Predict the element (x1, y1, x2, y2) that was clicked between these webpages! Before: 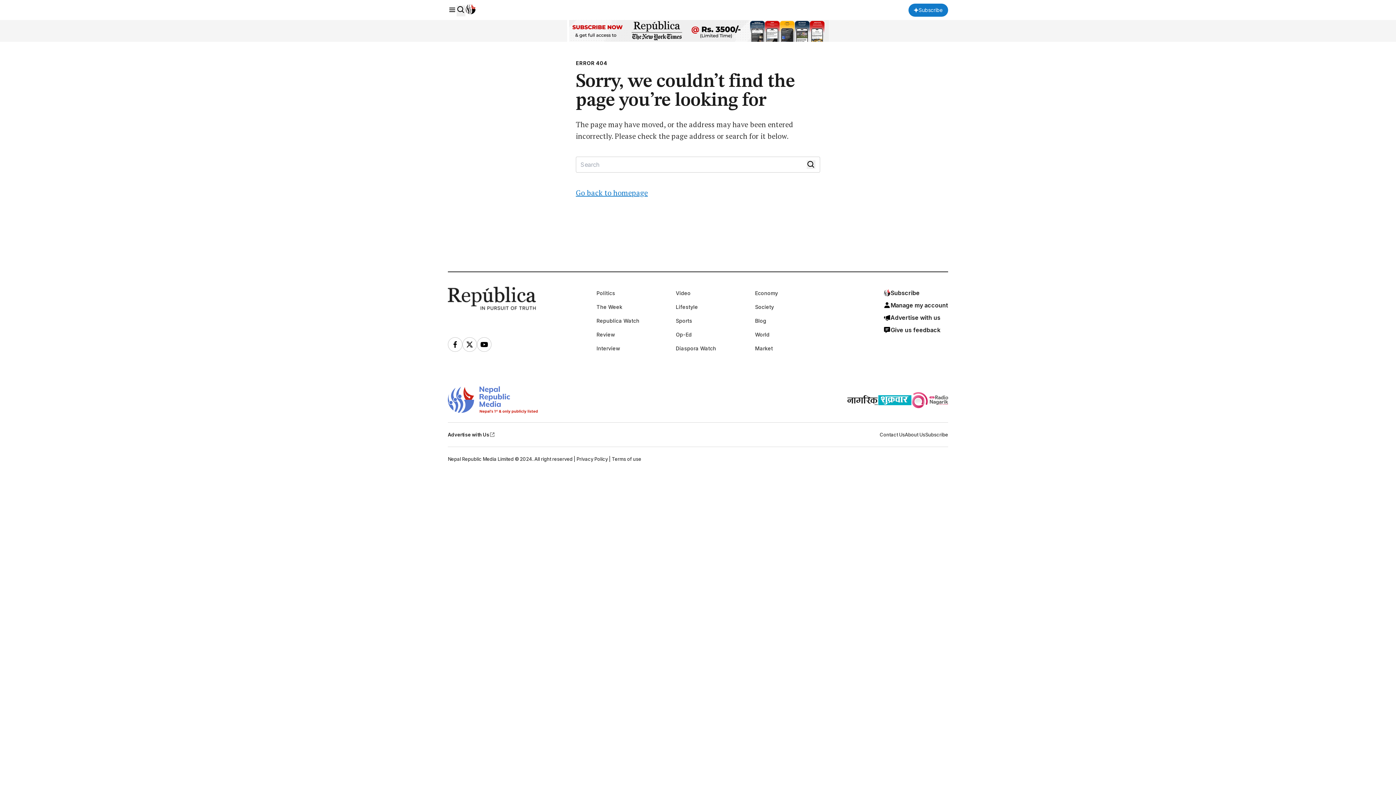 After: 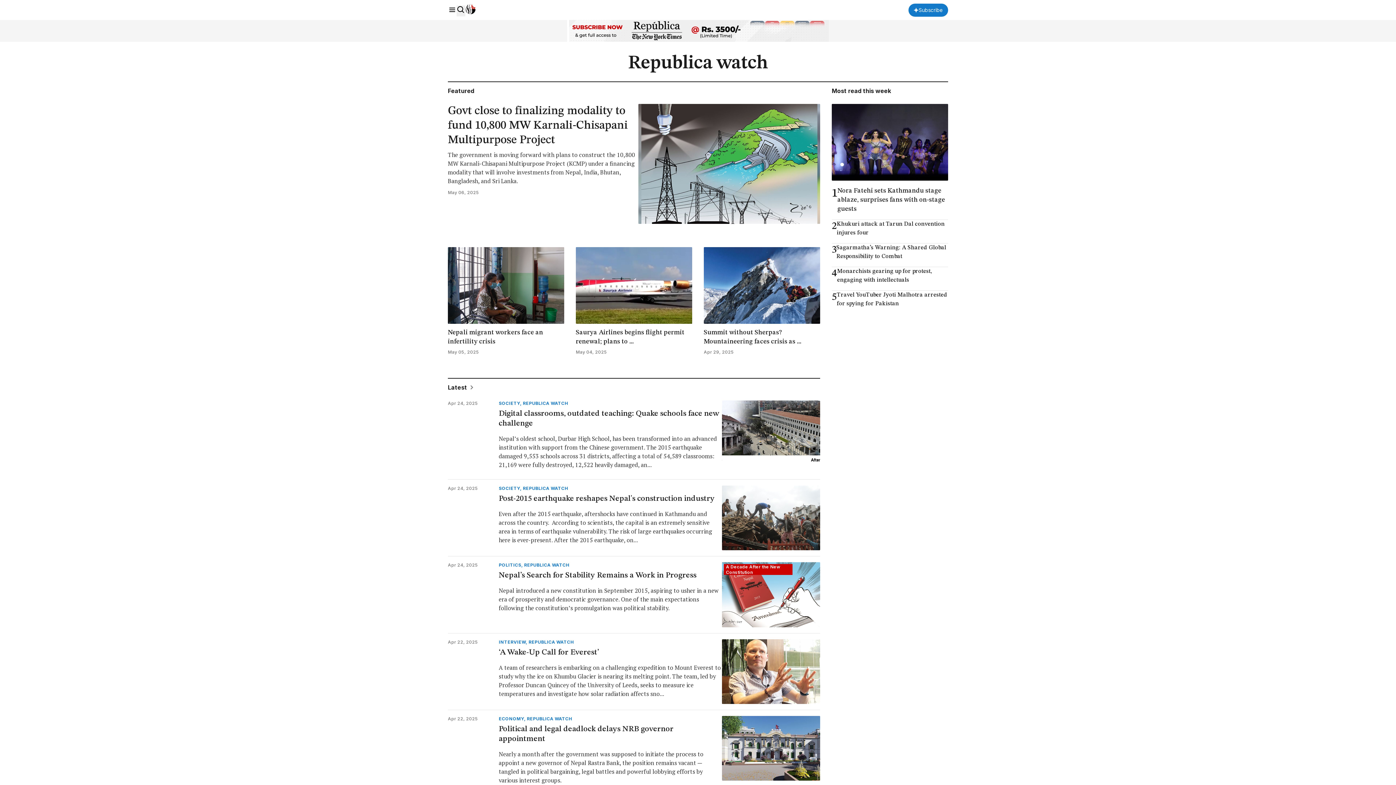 Action: label: Republica Watch bbox: (596, 314, 664, 326)